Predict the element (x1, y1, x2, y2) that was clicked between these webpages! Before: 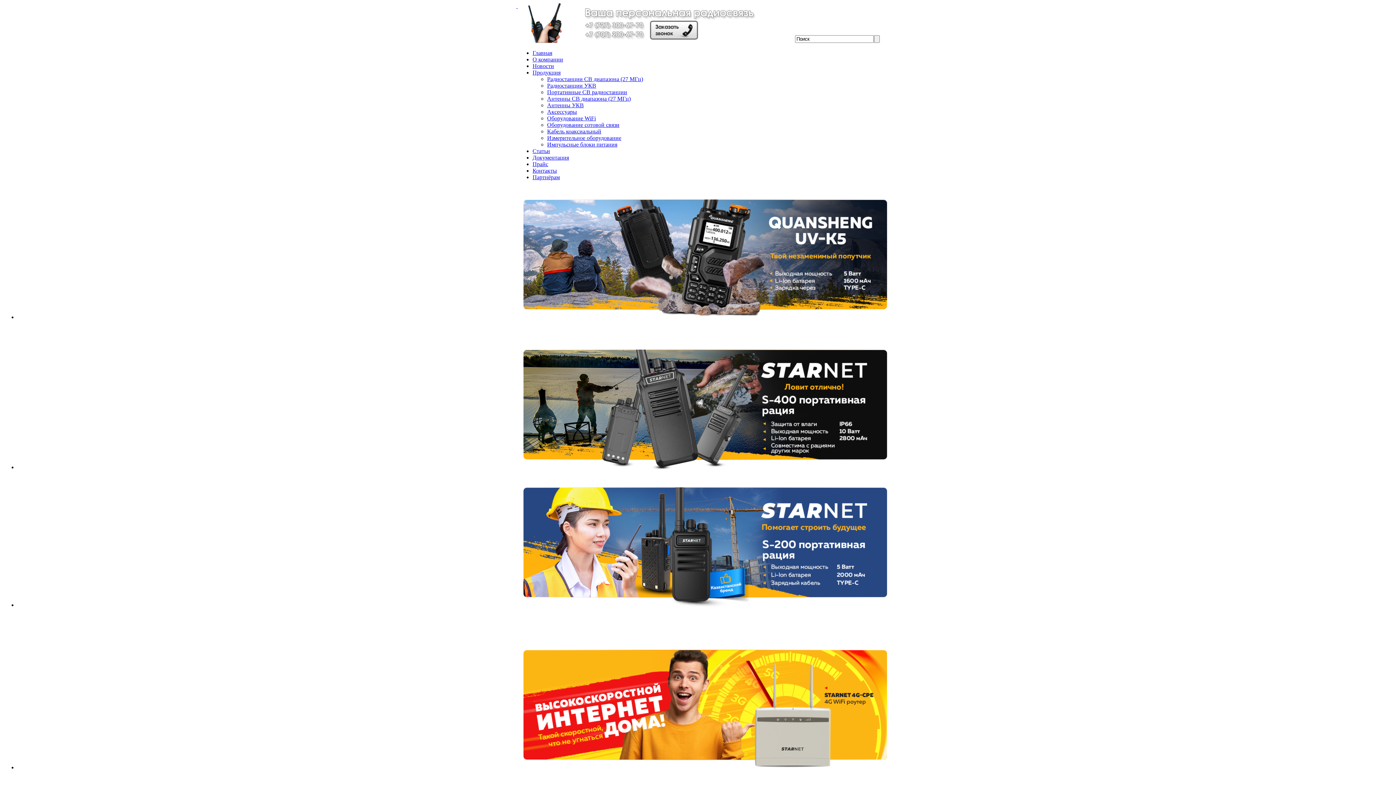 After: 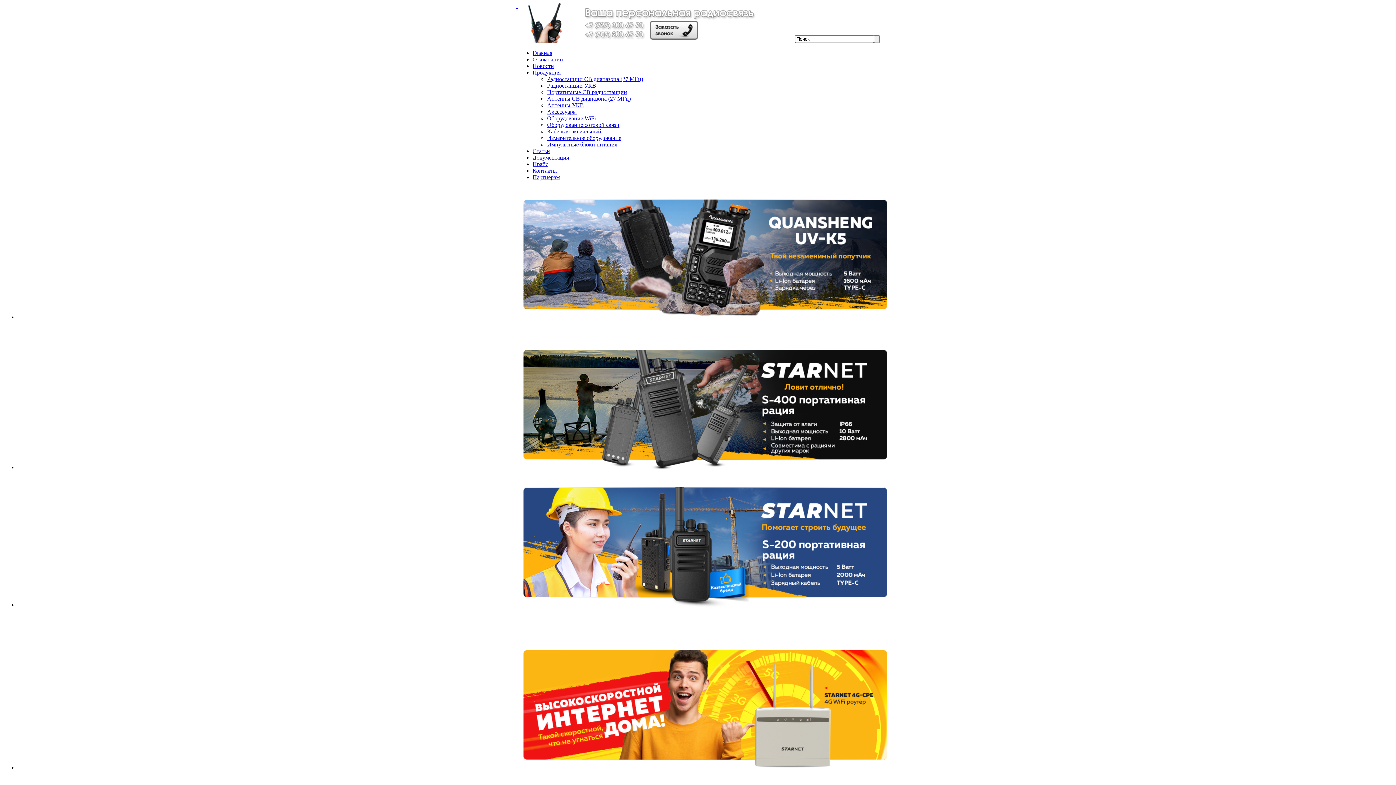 Action: bbox: (650, 34, 698, 40)